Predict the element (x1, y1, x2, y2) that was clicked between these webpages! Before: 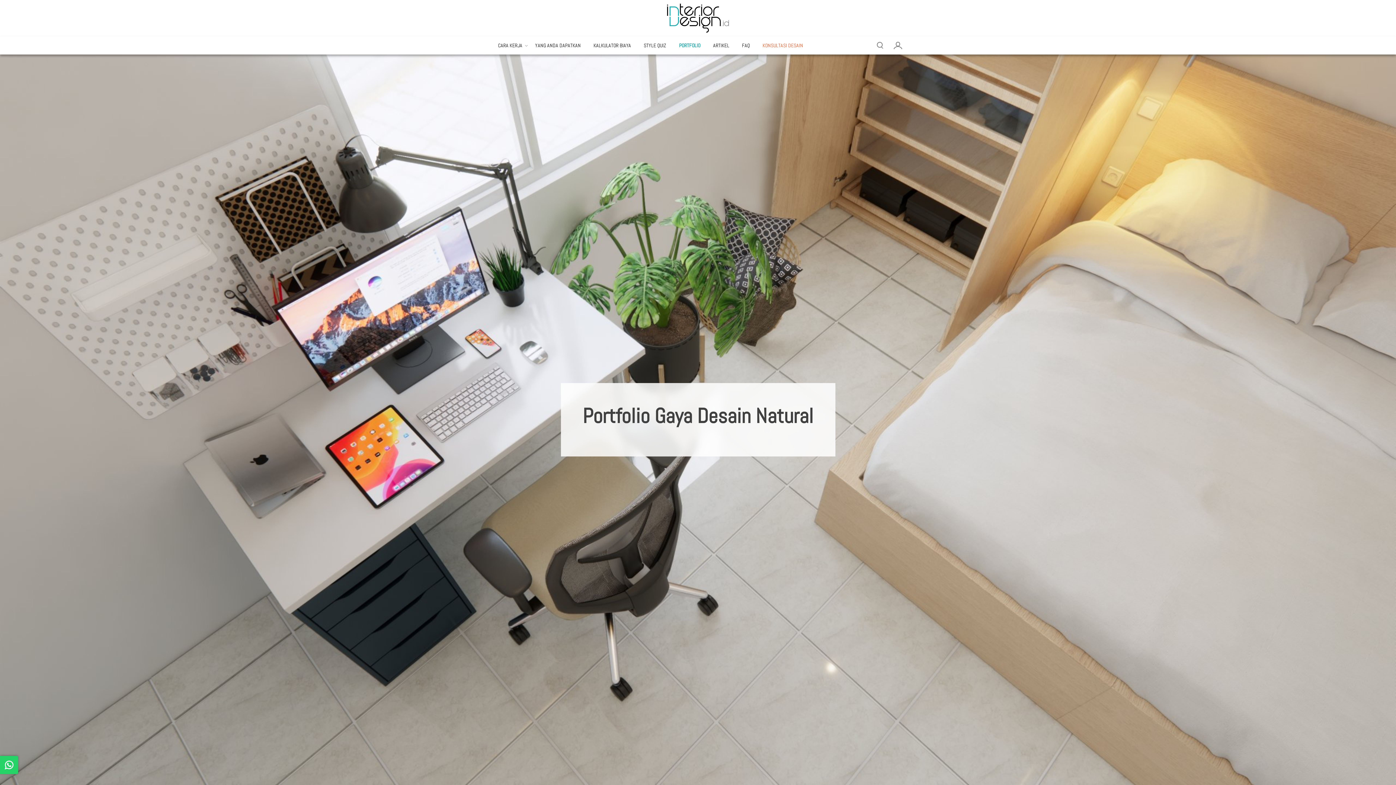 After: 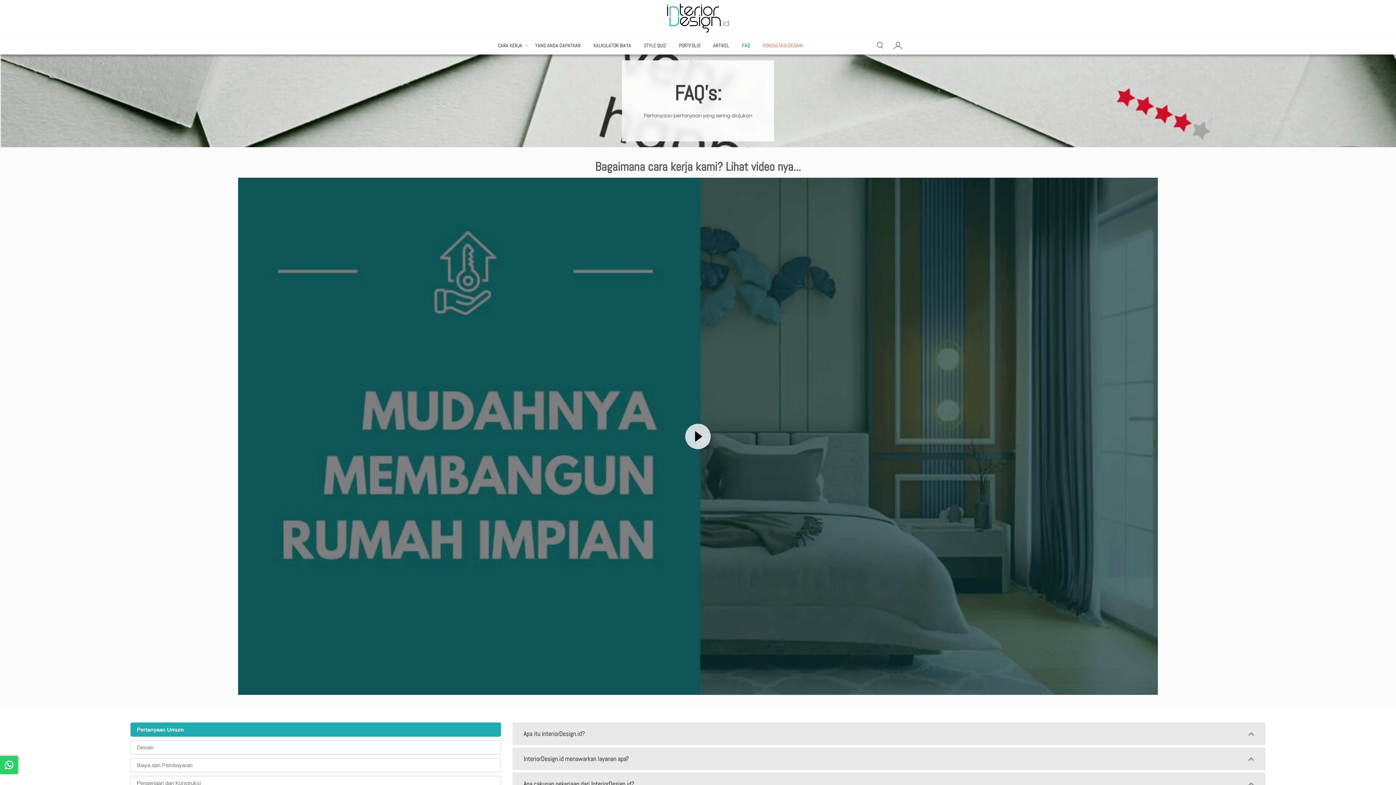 Action: label: FAQ bbox: (736, 38, 755, 52)